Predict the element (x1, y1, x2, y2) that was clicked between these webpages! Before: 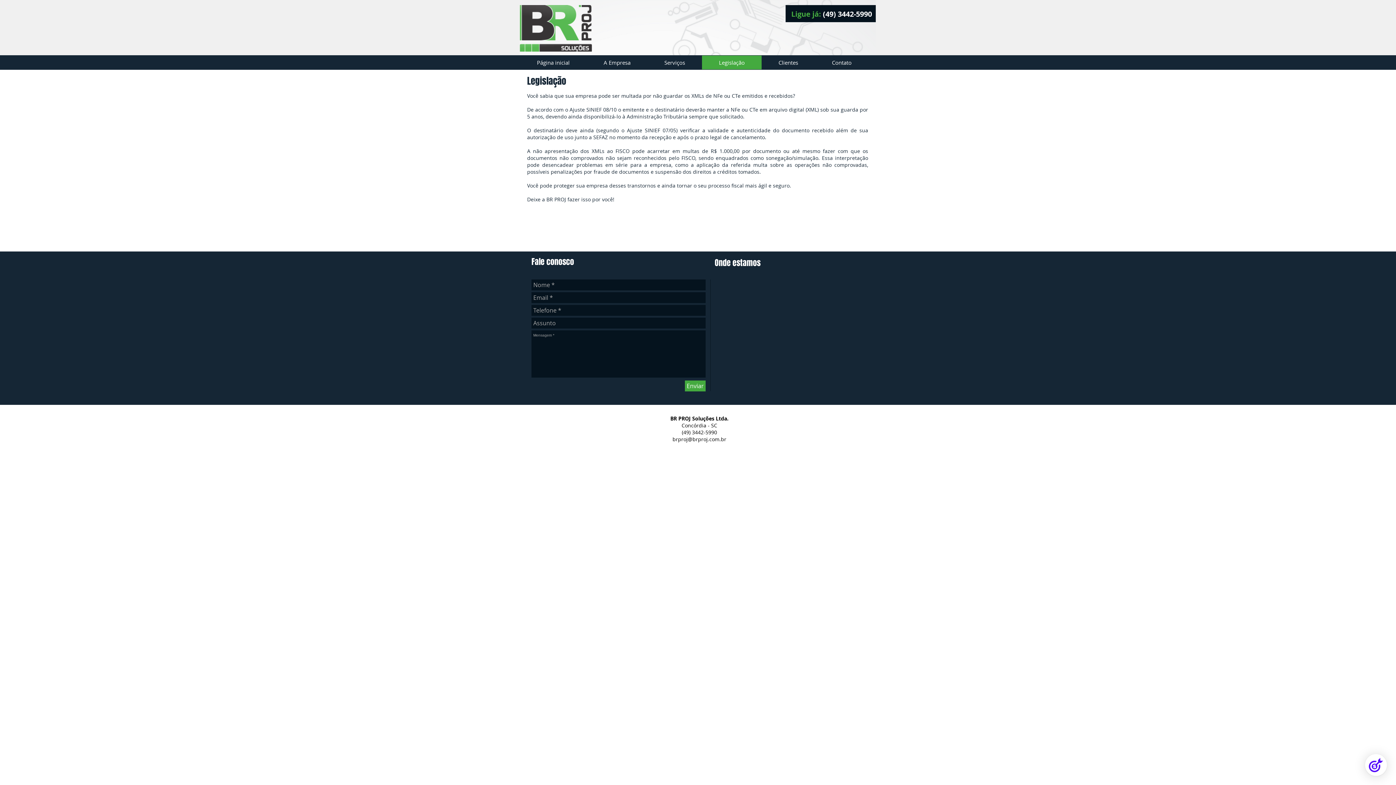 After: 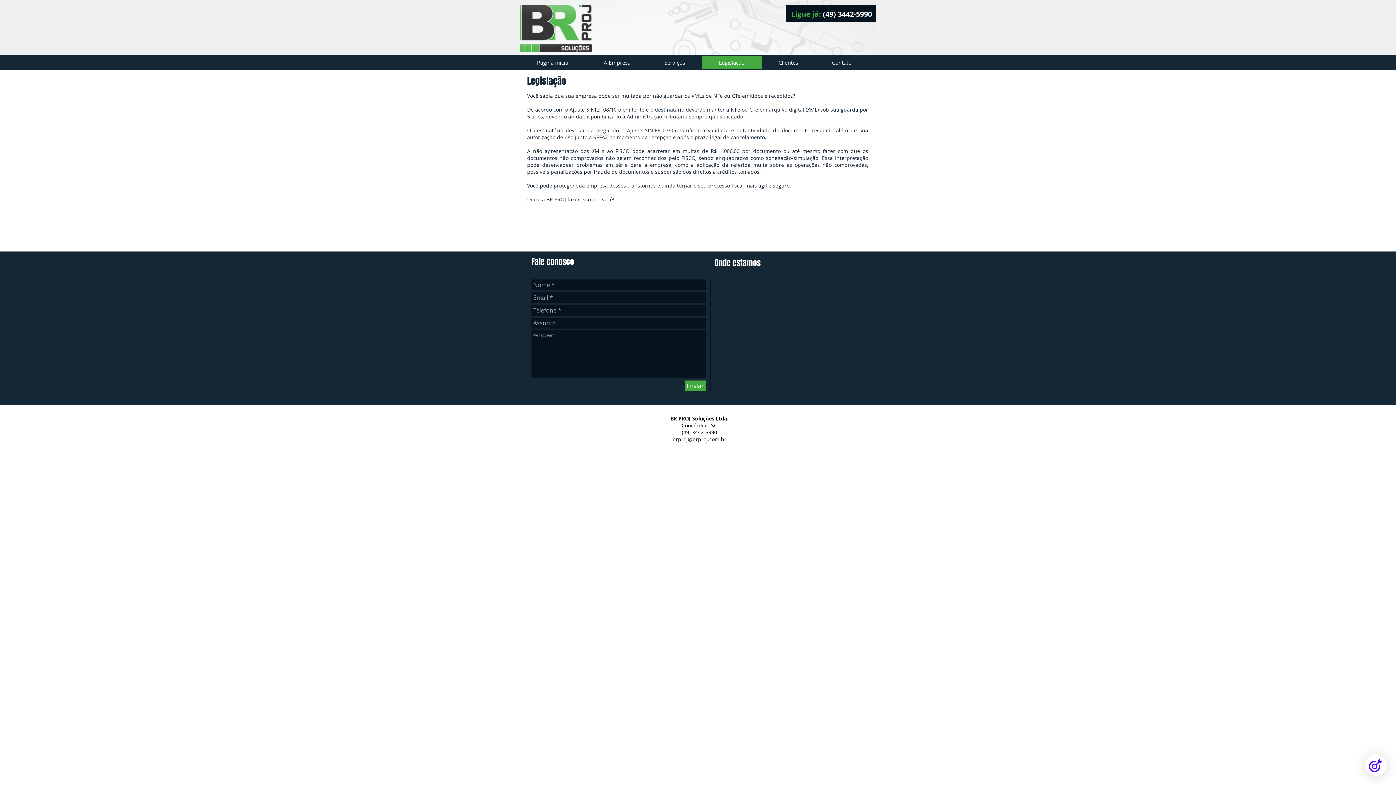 Action: label: Enviar bbox: (685, 380, 705, 391)